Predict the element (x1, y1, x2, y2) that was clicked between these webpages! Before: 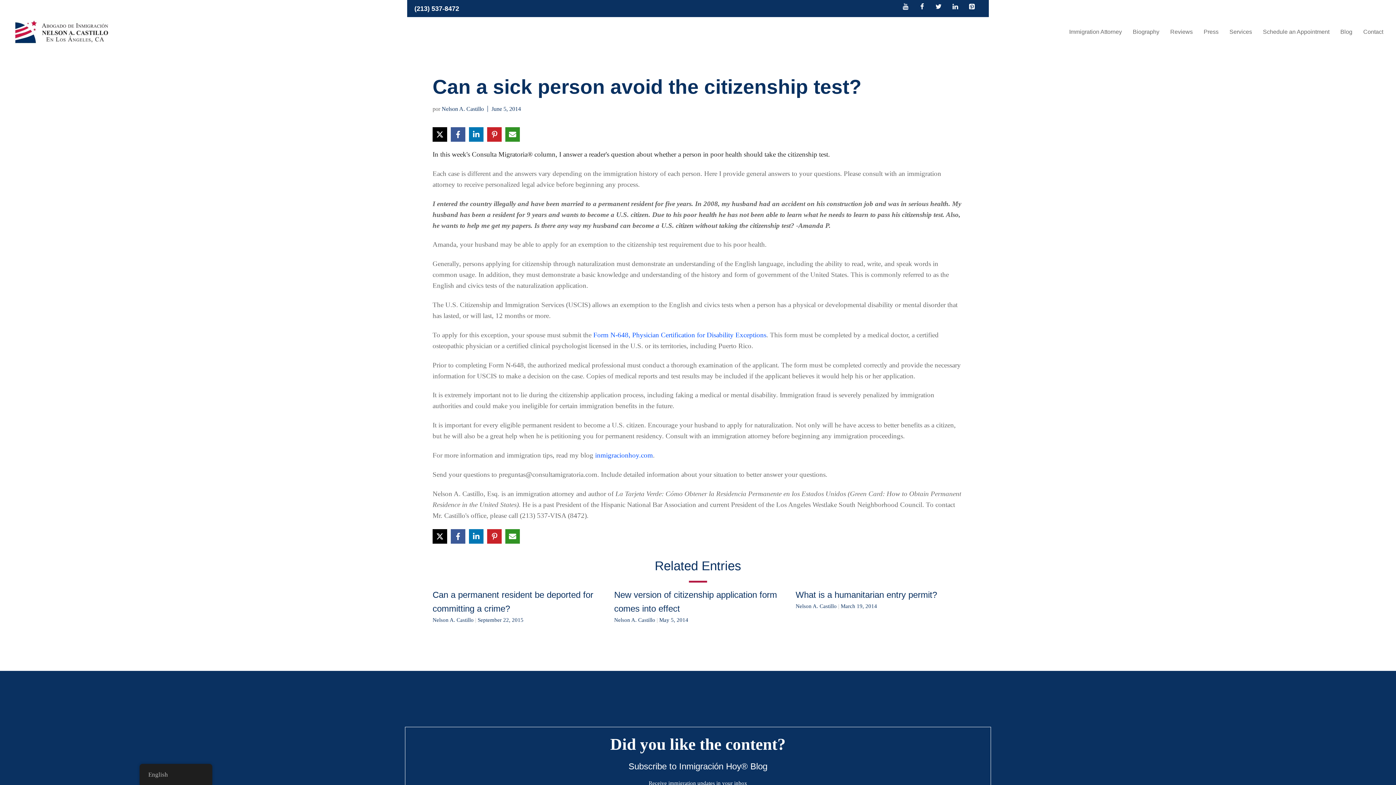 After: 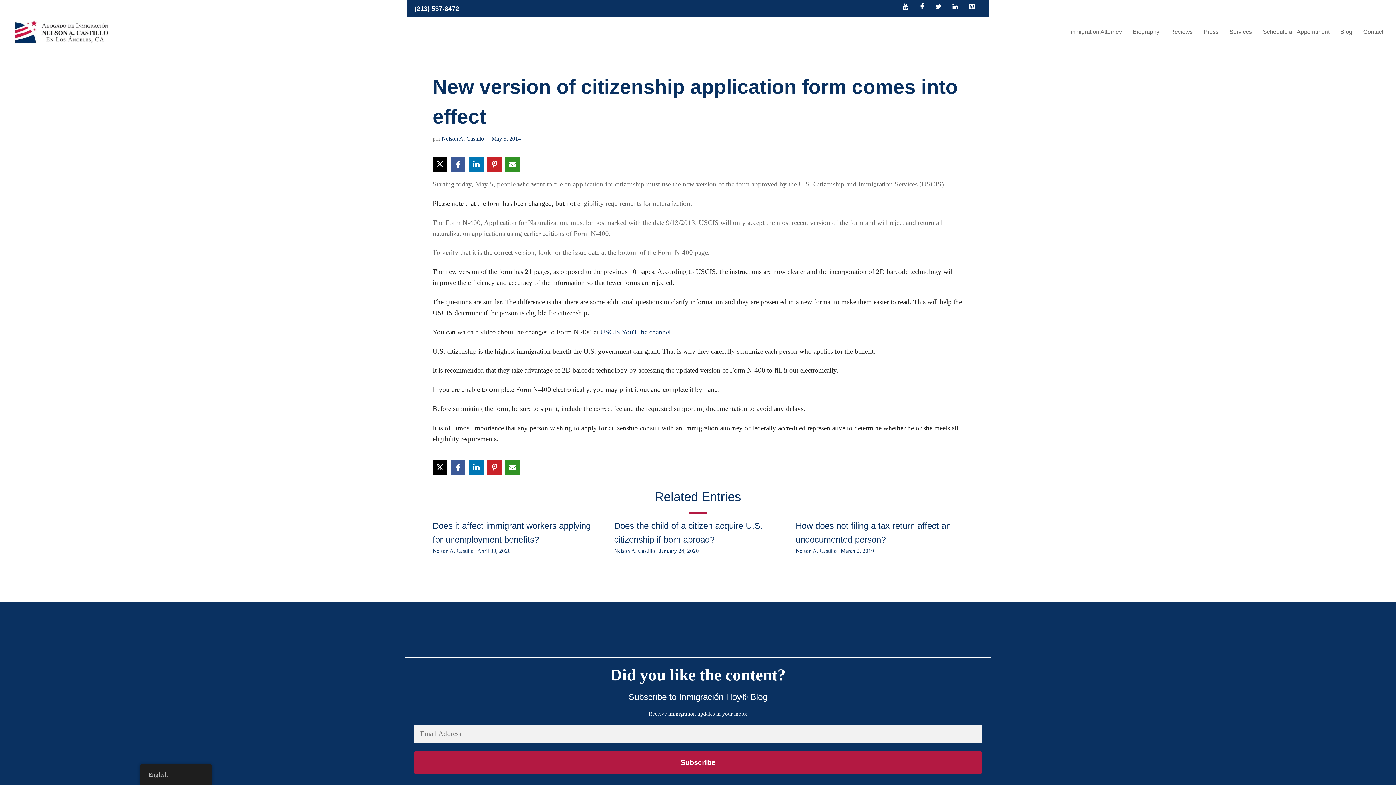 Action: label: May 5, 2014 bbox: (659, 617, 688, 623)